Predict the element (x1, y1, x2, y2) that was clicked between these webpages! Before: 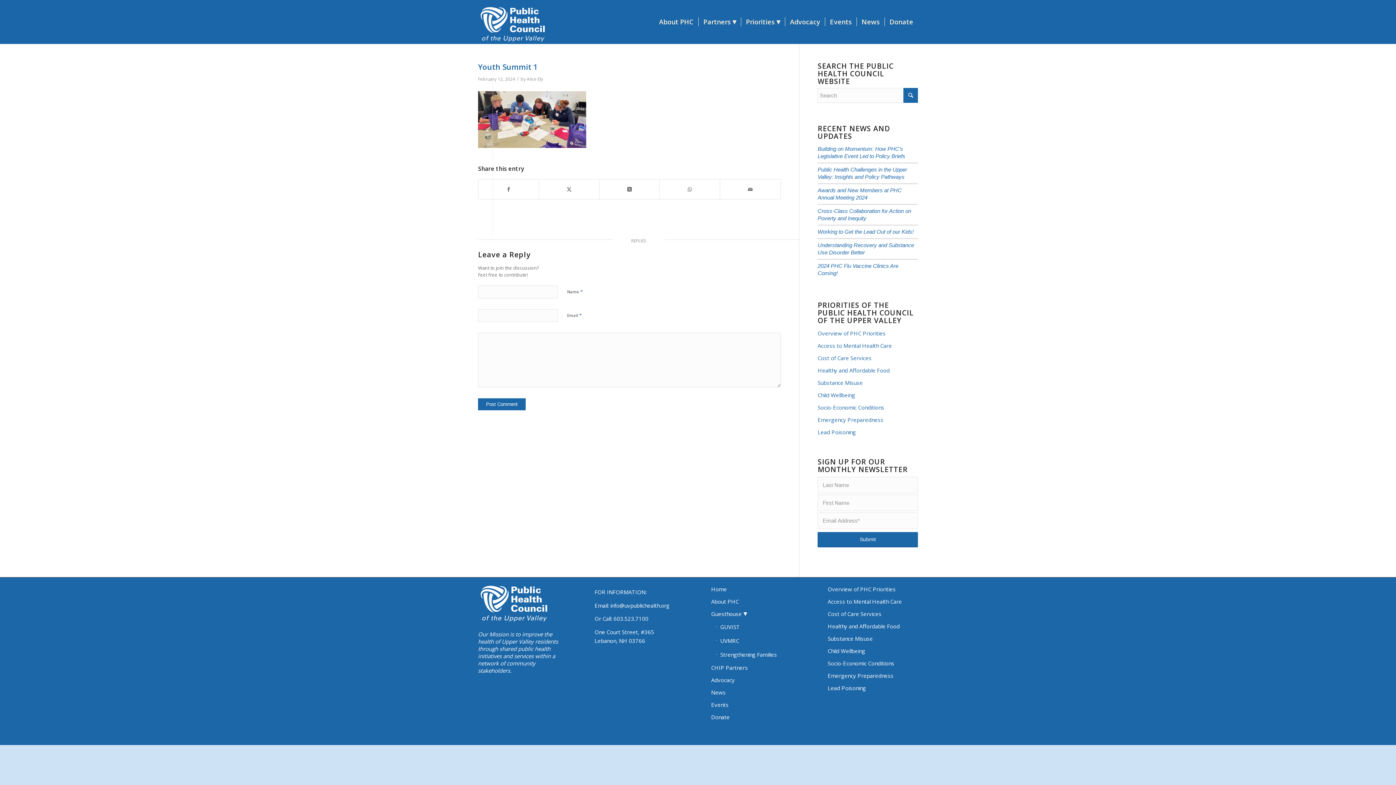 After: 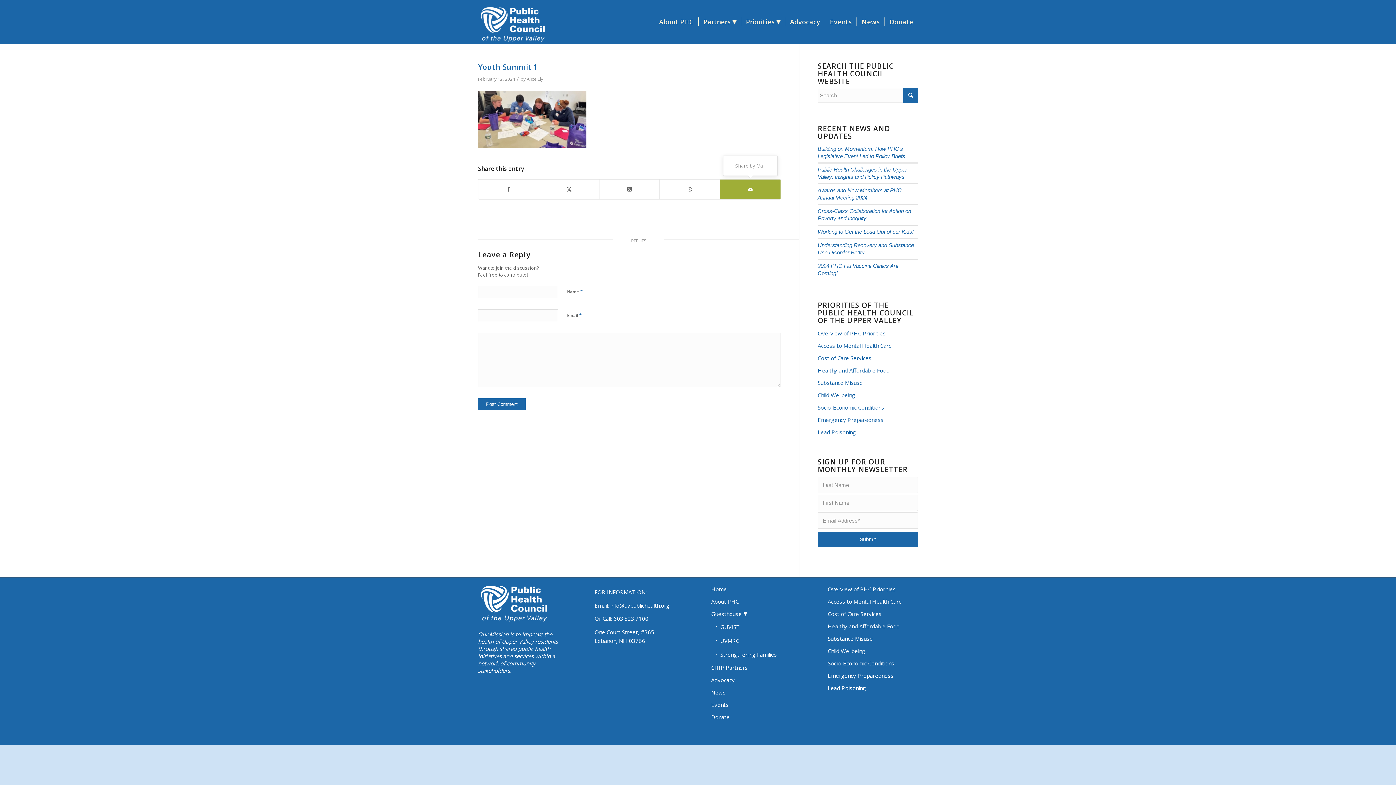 Action: label: Share by Mail bbox: (720, 179, 780, 199)